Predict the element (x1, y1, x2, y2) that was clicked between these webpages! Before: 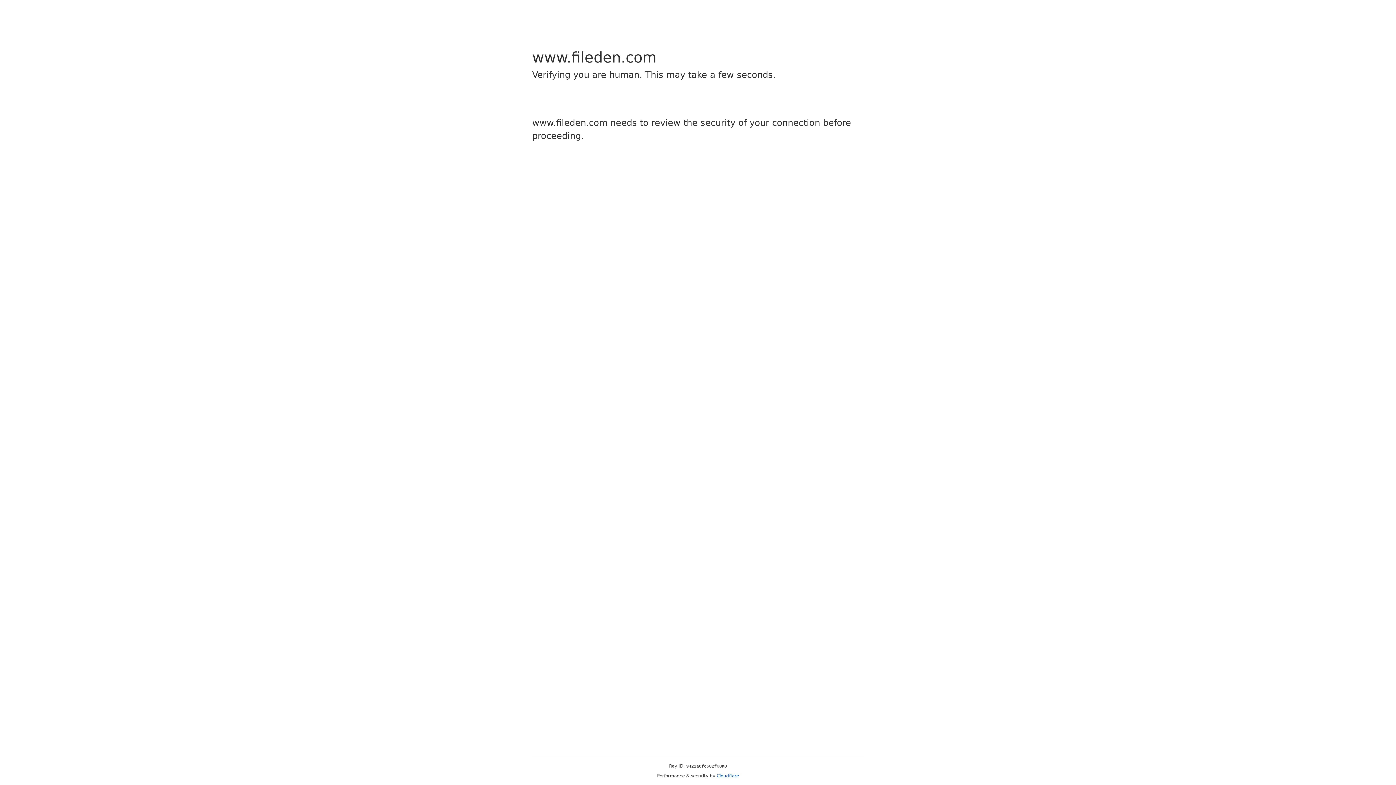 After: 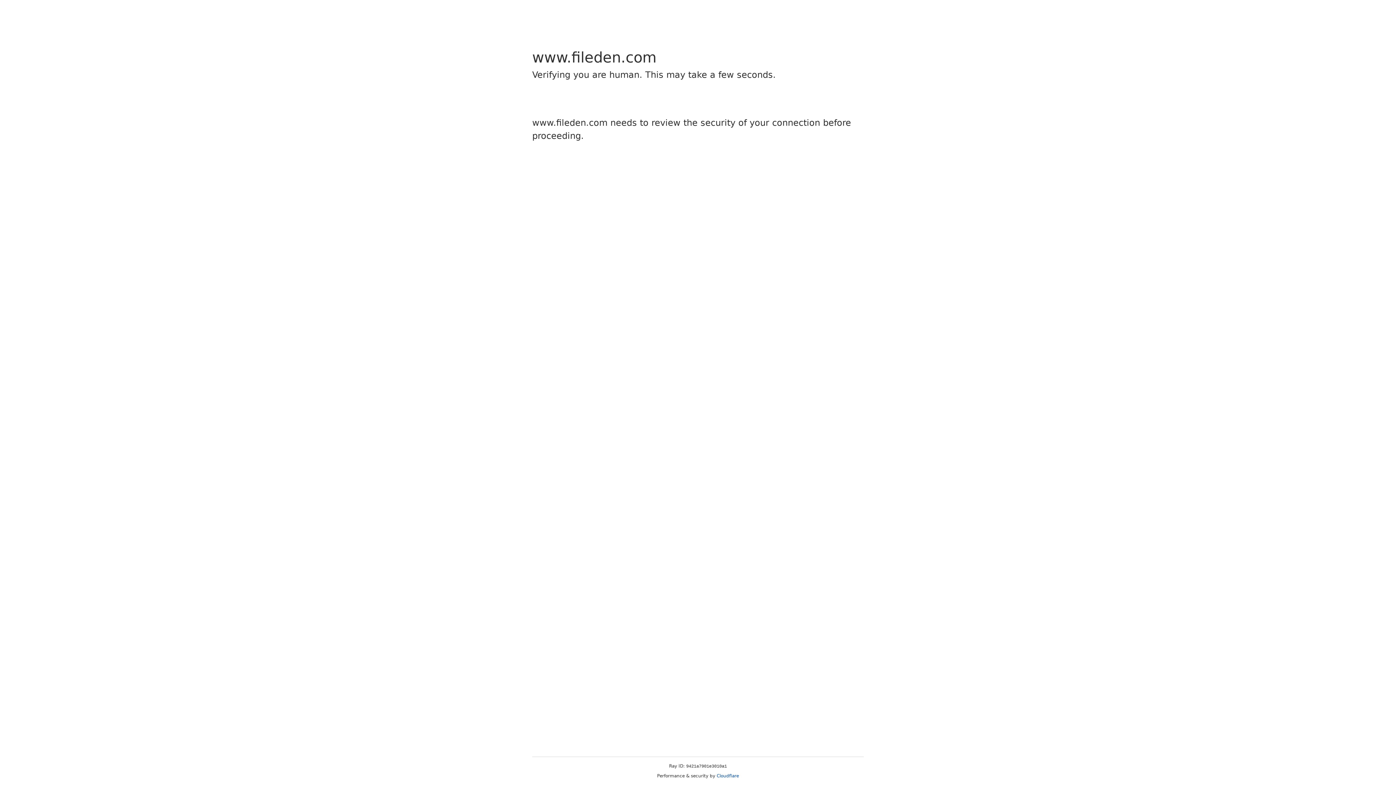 Action: bbox: (716, 773, 739, 778) label: Cloudflare